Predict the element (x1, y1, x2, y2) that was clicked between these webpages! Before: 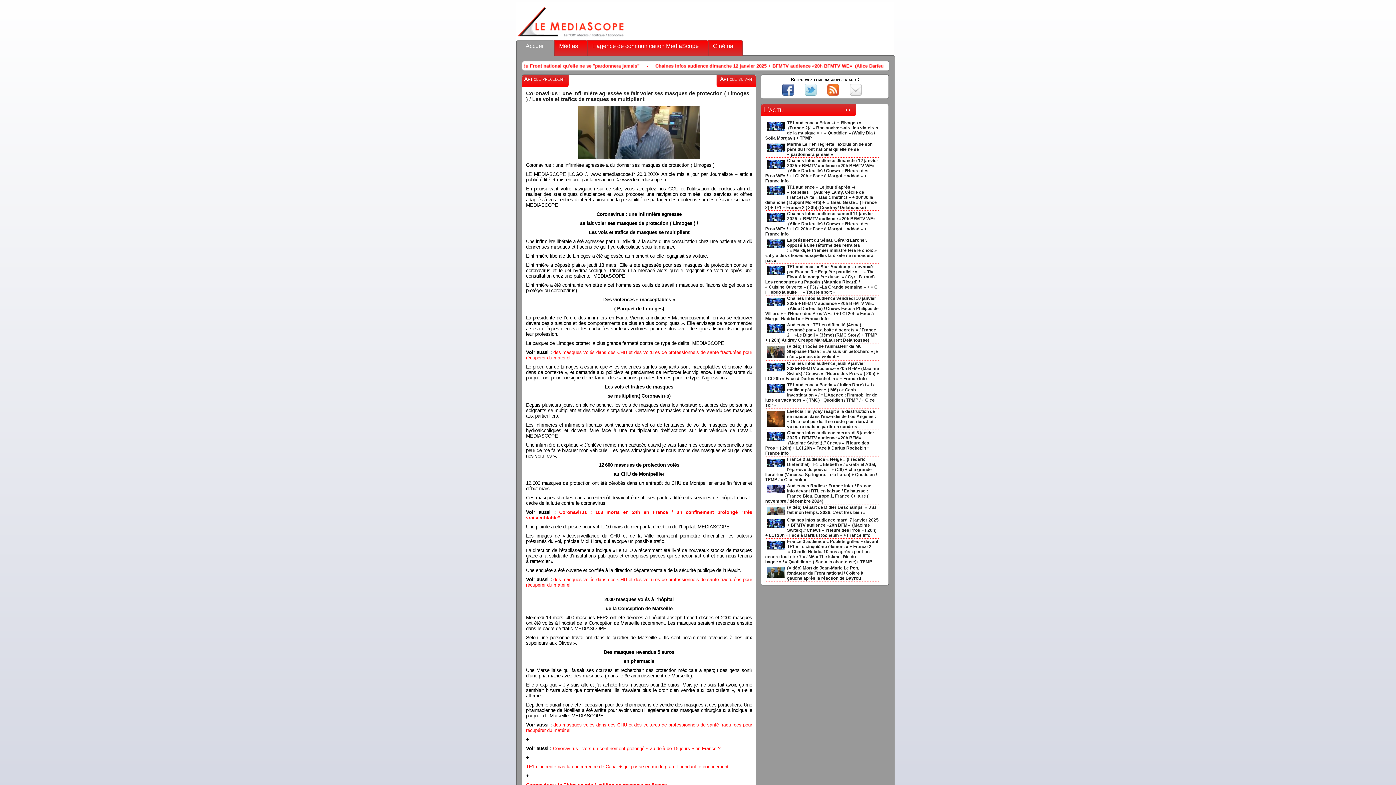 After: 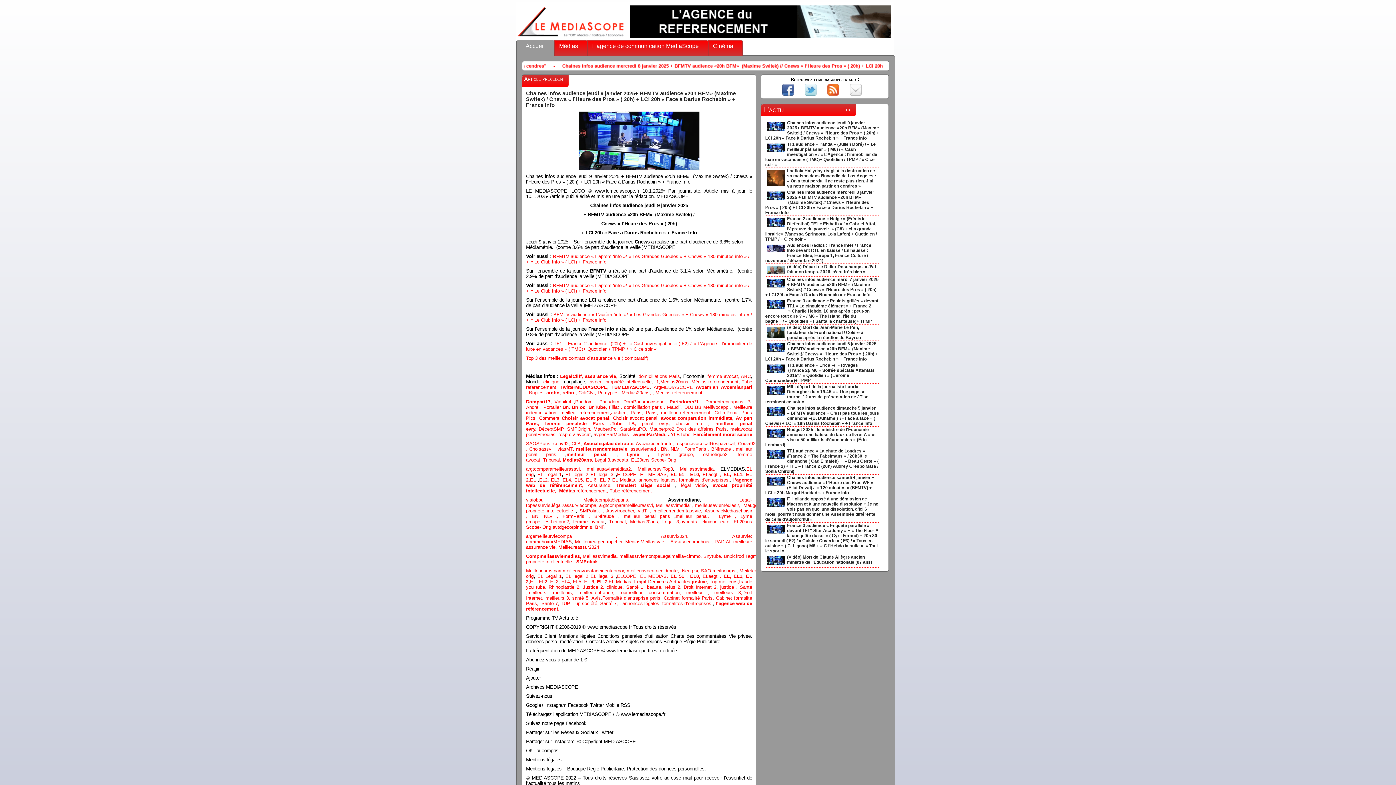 Action: label: Chaines infos audience jeudi 9 janvier 2025+ BFMTV audience «20h BFM» (Maxime Switek) / Cnews « l’Heure des Pros » ( 20h) + LCI 20h « Face à Darius Rochebin » + France Info bbox: (765, 361, 879, 381)